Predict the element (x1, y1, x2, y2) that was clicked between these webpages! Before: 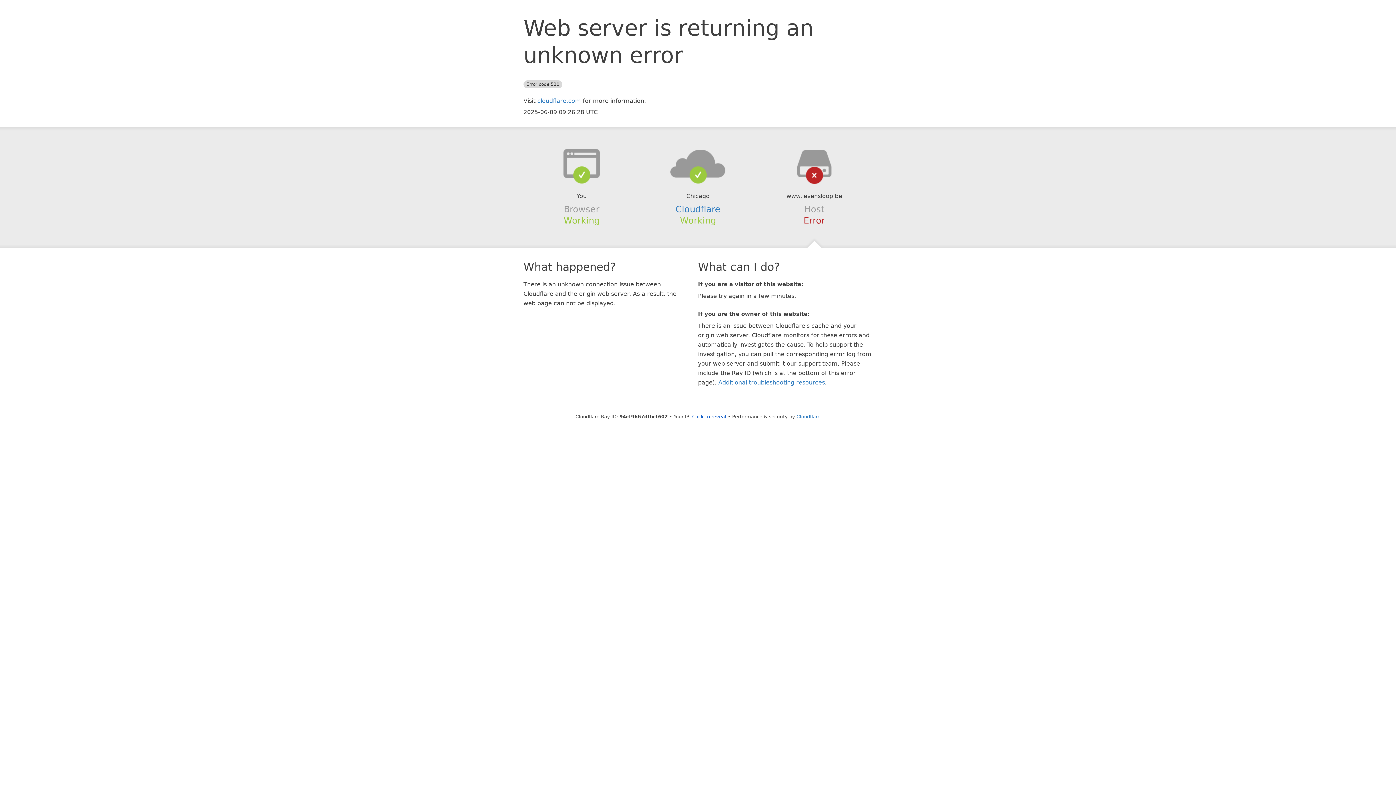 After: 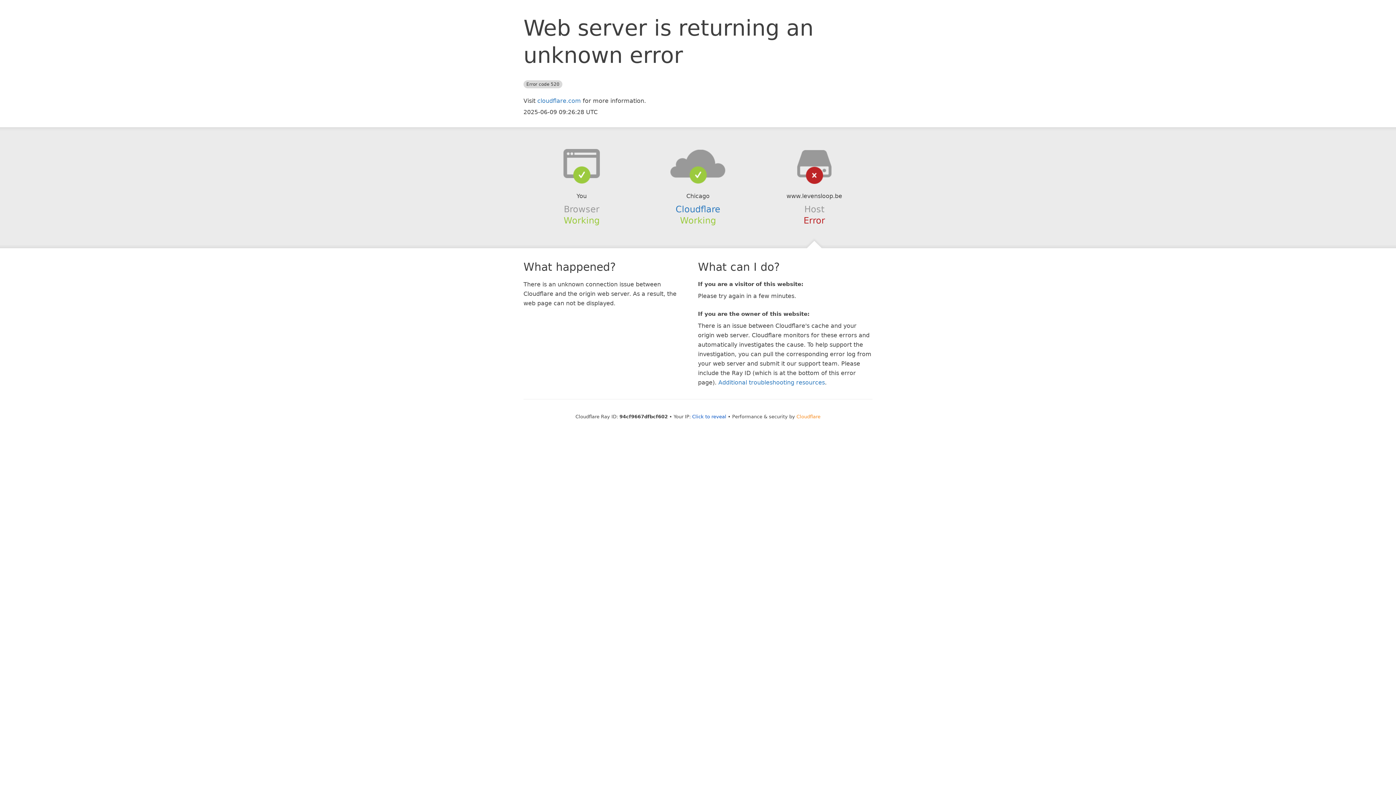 Action: label: Cloudflare bbox: (796, 414, 820, 419)